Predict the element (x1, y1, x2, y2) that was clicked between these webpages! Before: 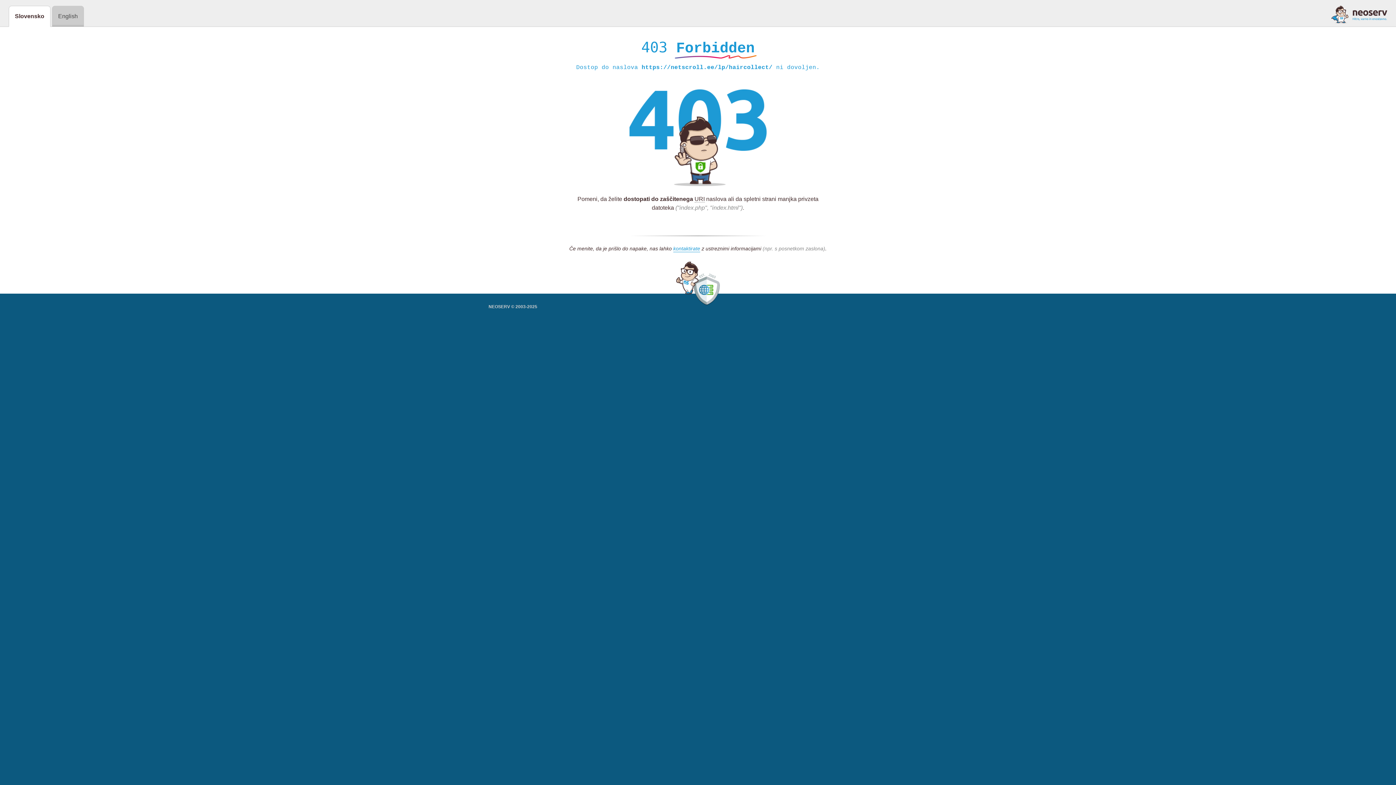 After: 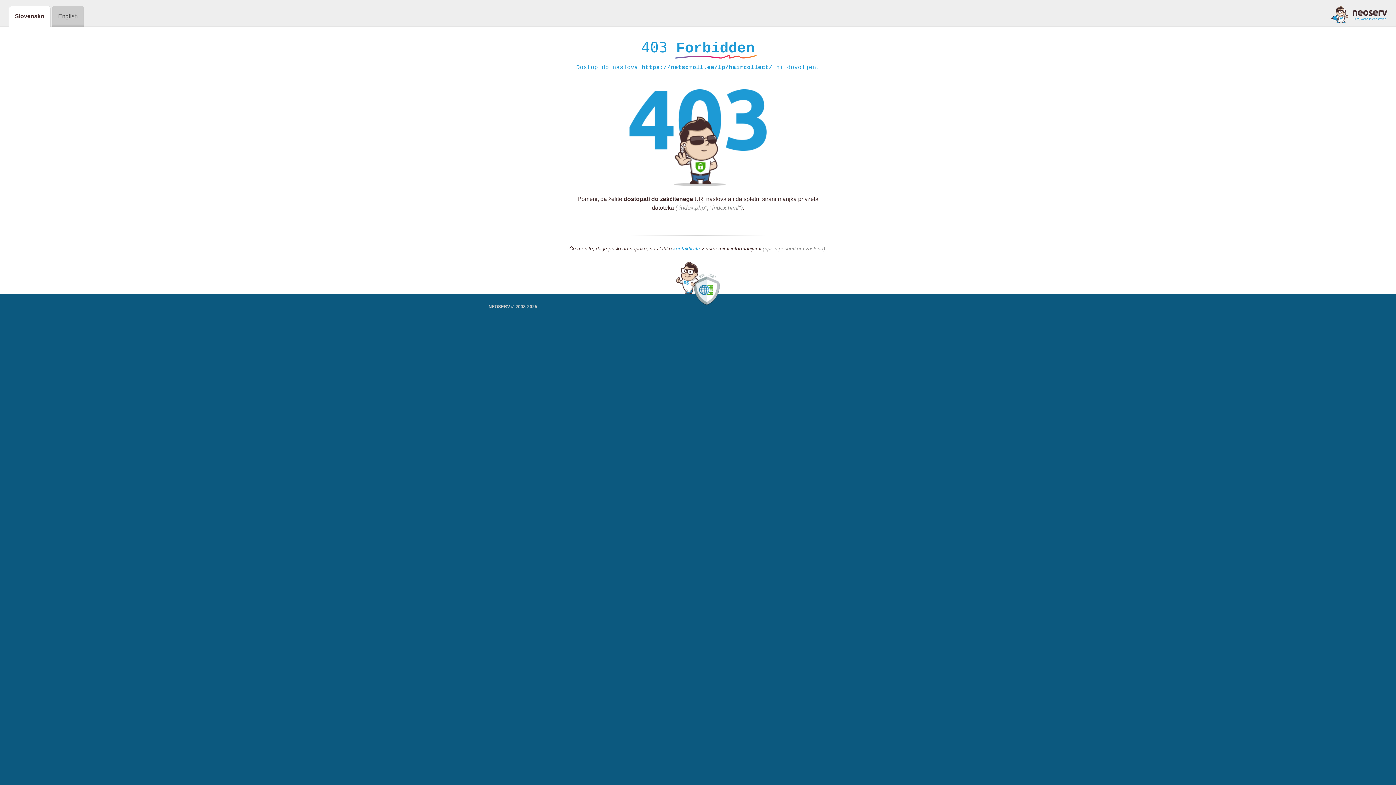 Action: bbox: (1331, 5, 1387, 23)